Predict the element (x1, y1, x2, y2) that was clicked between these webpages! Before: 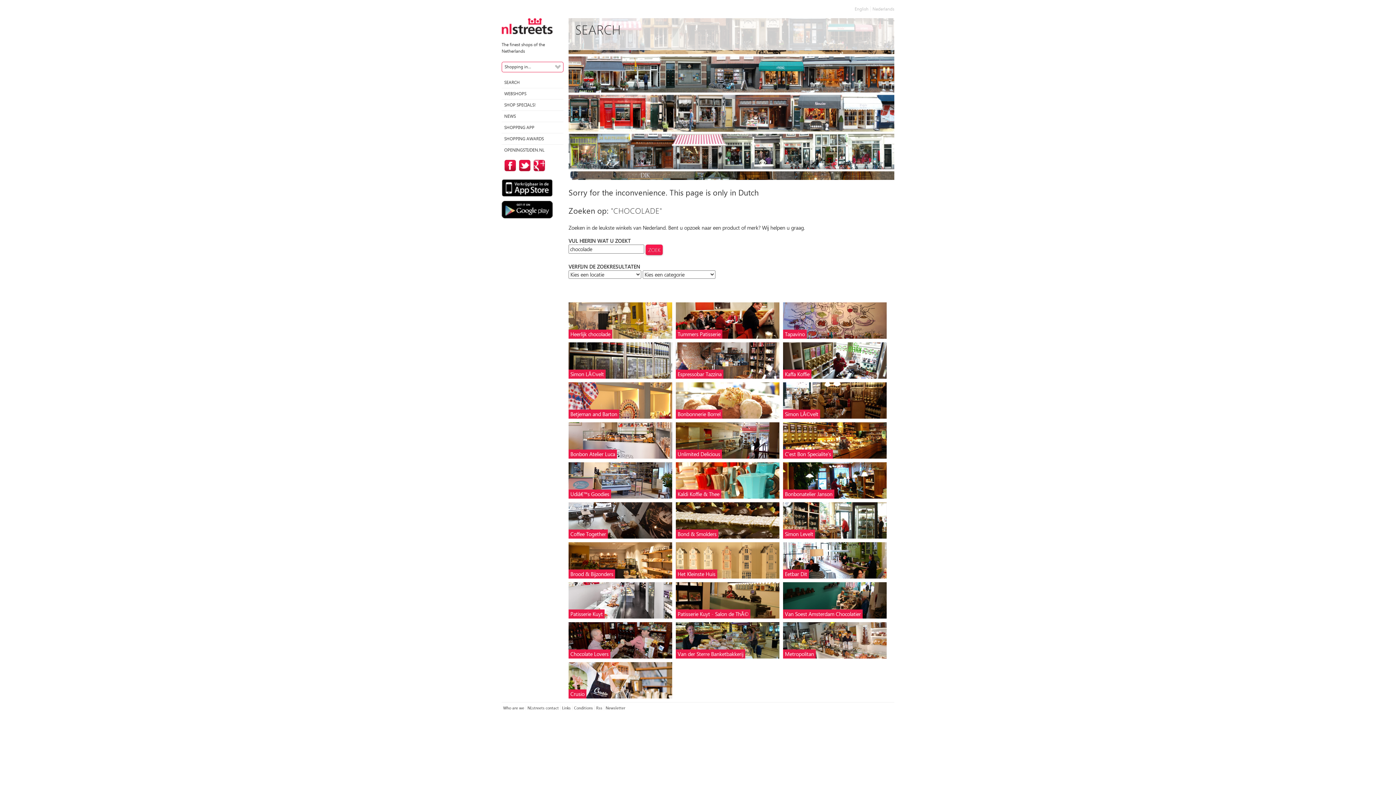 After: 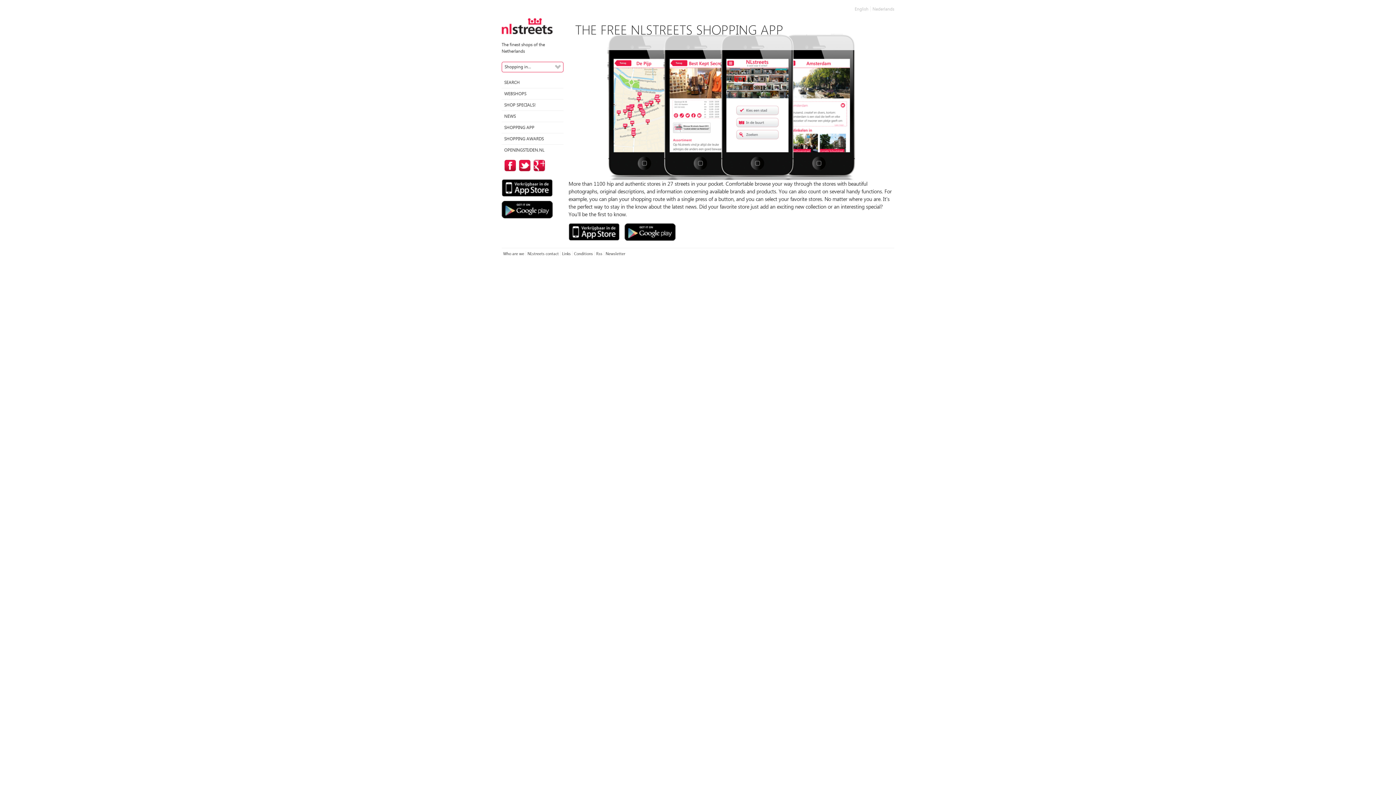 Action: label: SHOPPING APP bbox: (501, 122, 563, 133)